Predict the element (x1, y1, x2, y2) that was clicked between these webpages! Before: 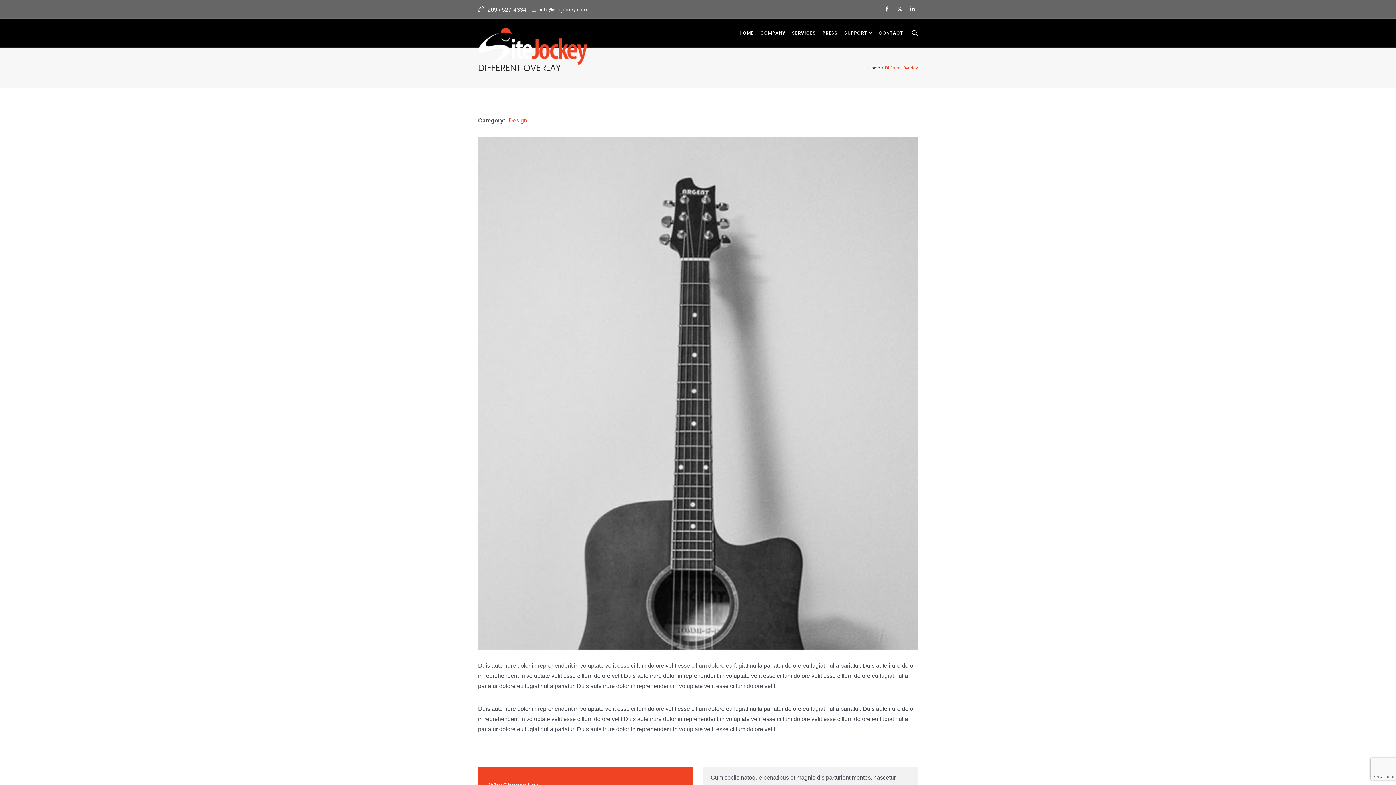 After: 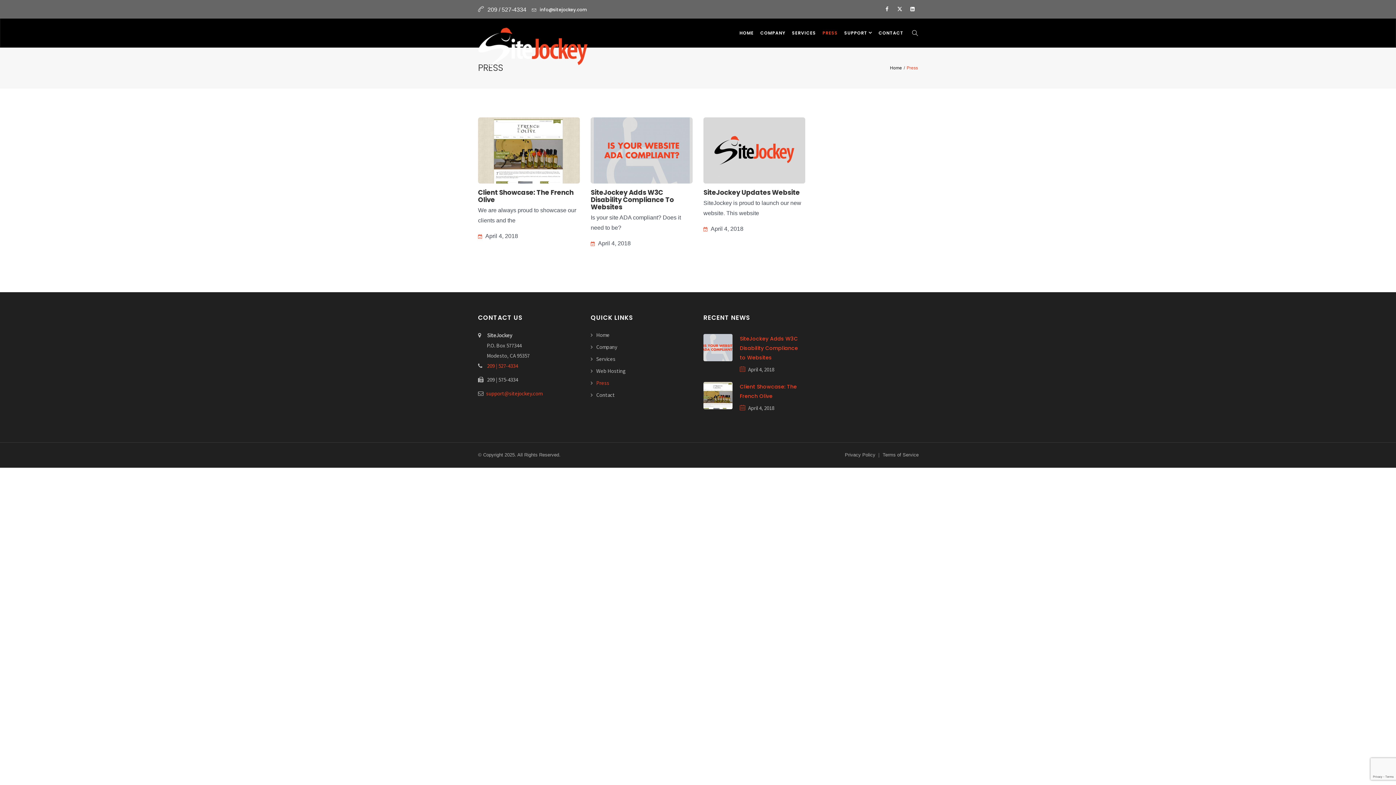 Action: bbox: (819, 18, 841, 47) label: PRESS